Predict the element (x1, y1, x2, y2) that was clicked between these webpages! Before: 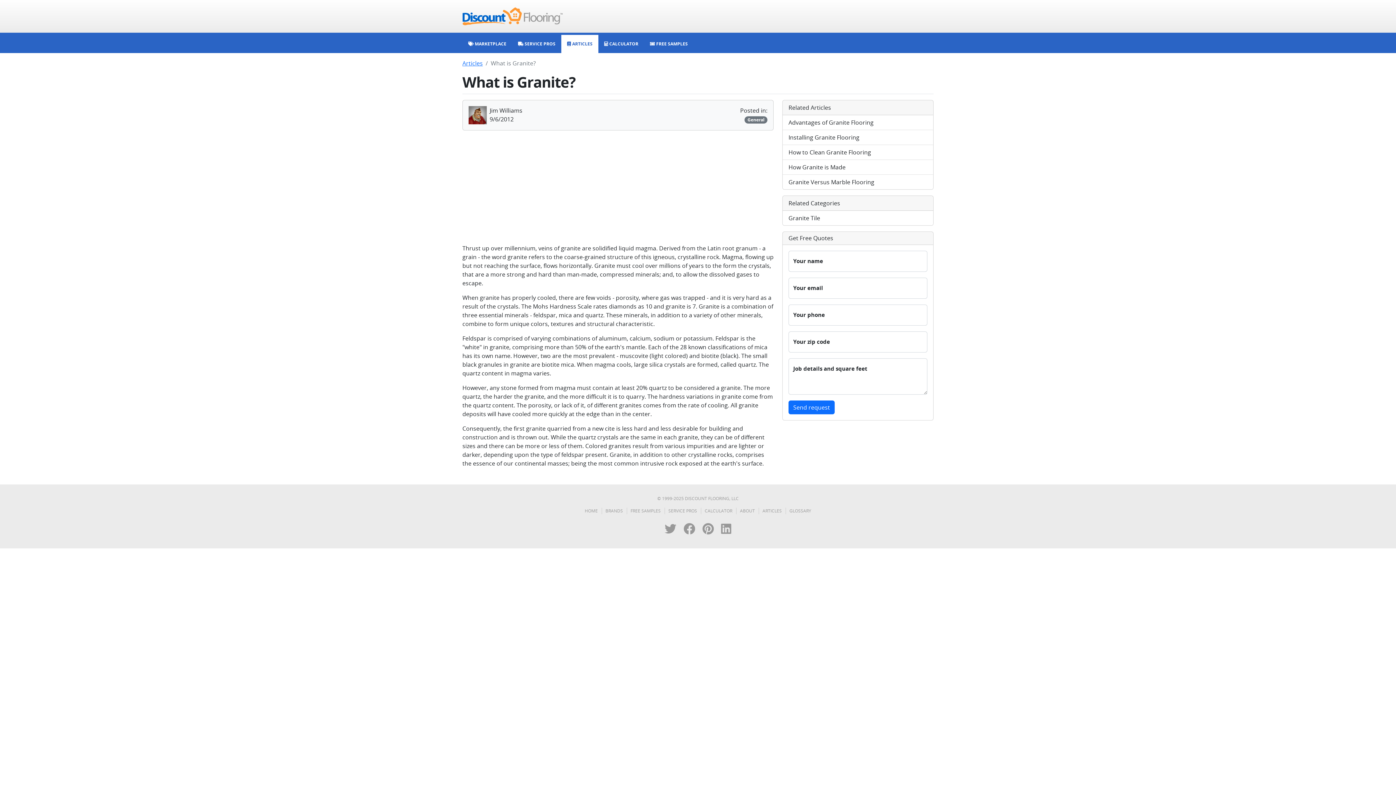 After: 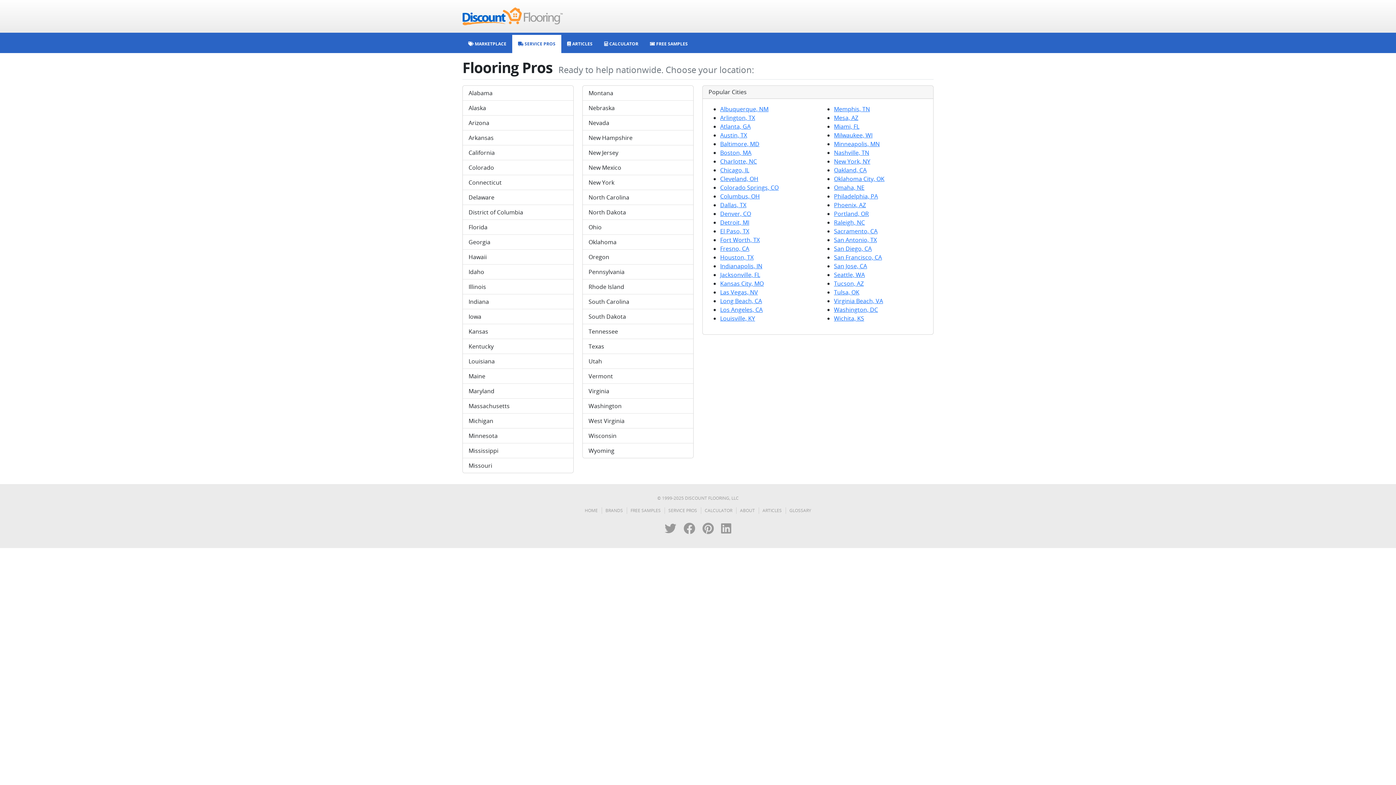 Action: bbox: (512, 34, 561, 53) label:  SERVICE PROS